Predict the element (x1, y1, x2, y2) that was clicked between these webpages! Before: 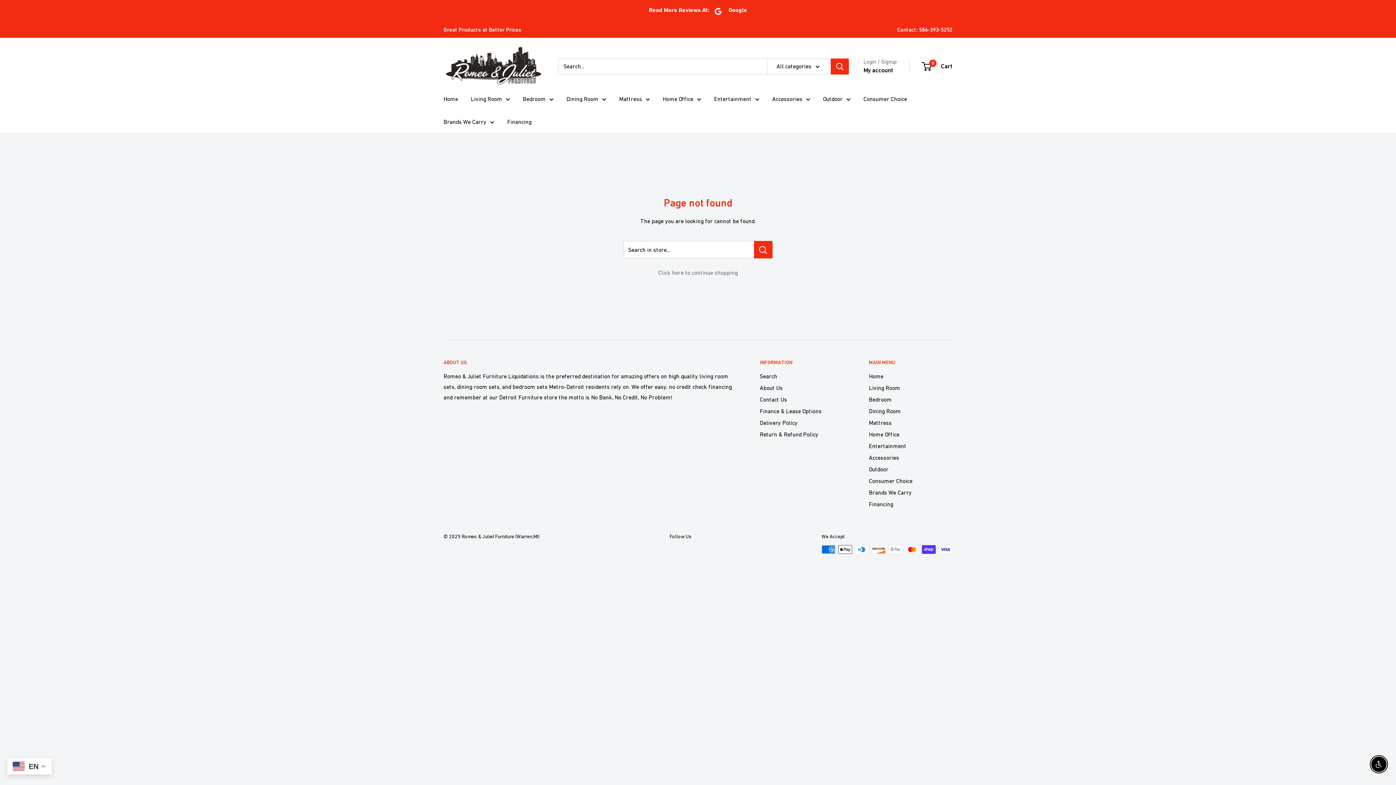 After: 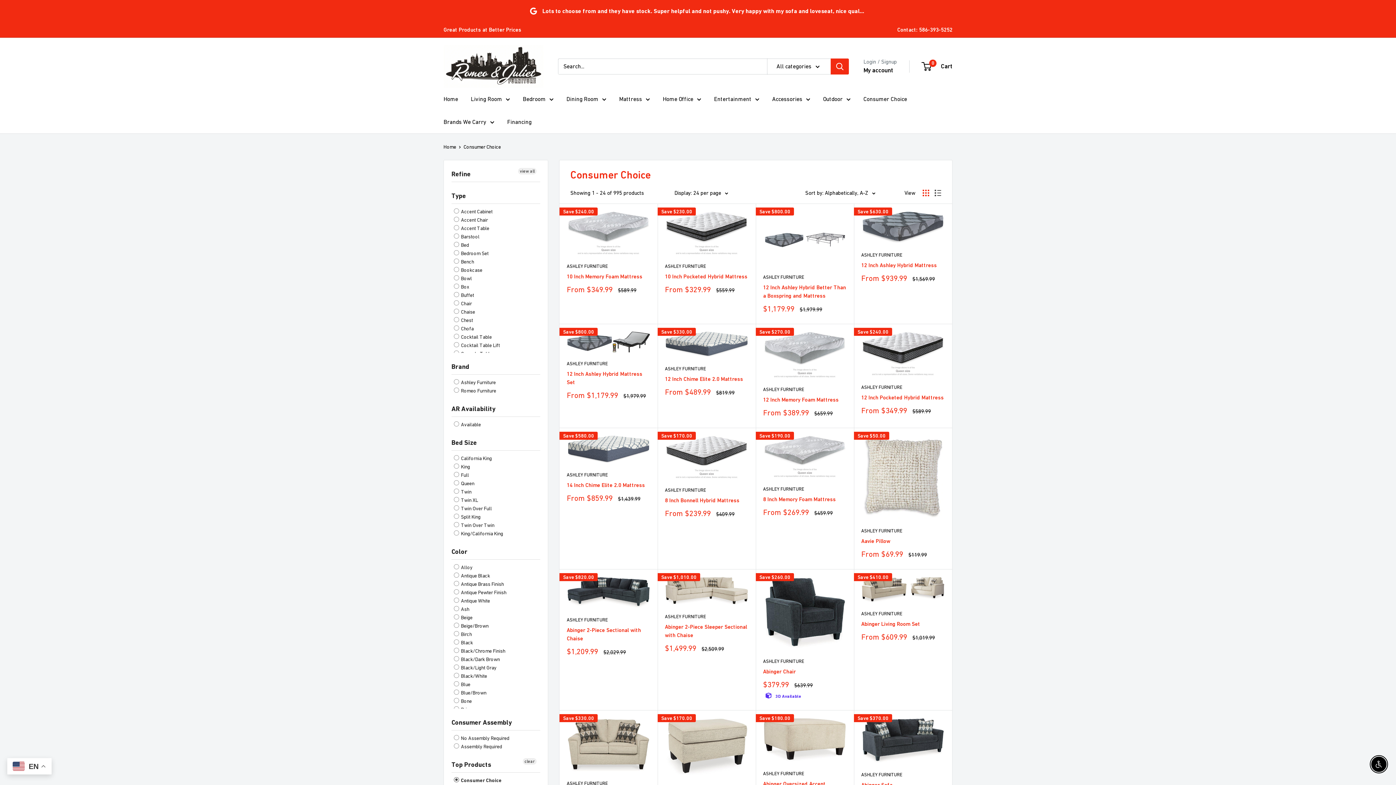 Action: bbox: (869, 475, 952, 486) label: Consumer Choice